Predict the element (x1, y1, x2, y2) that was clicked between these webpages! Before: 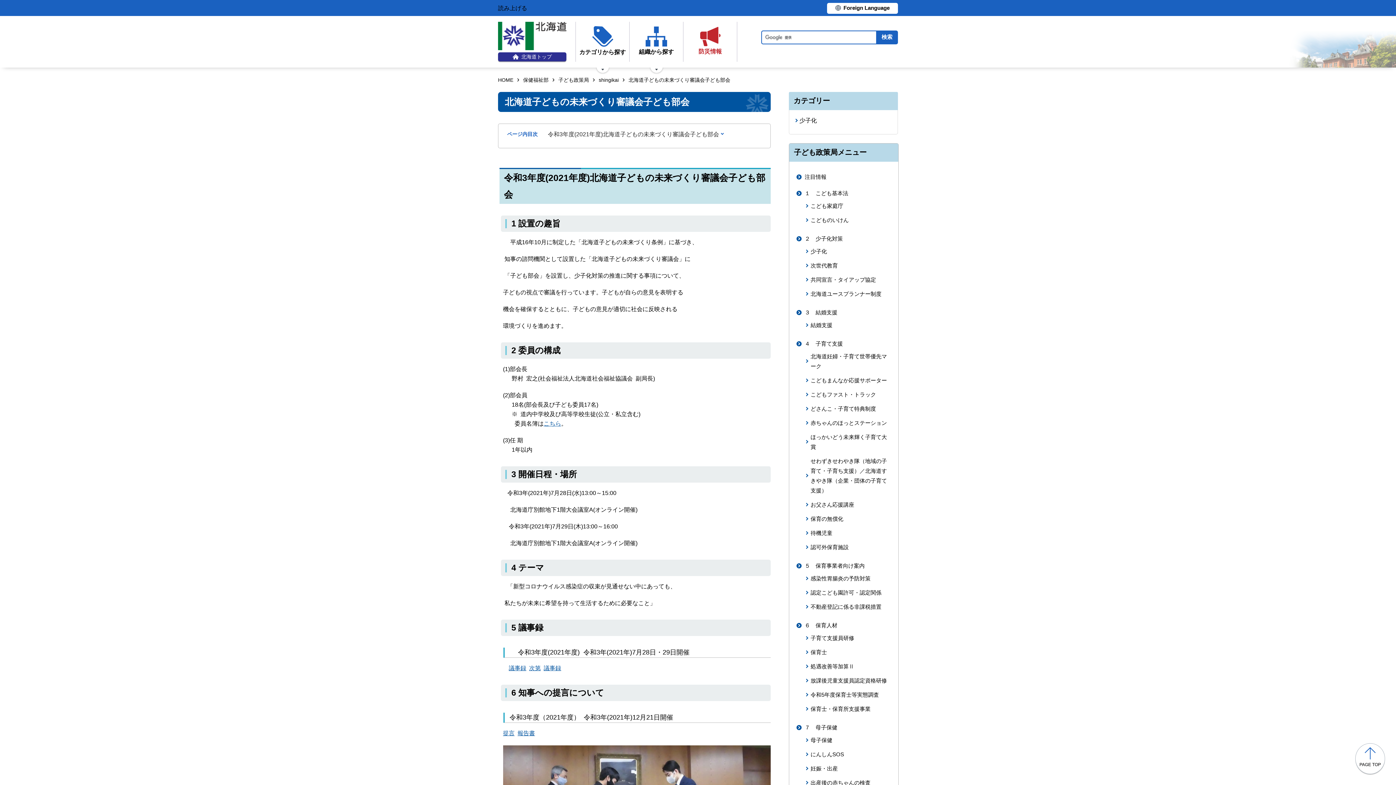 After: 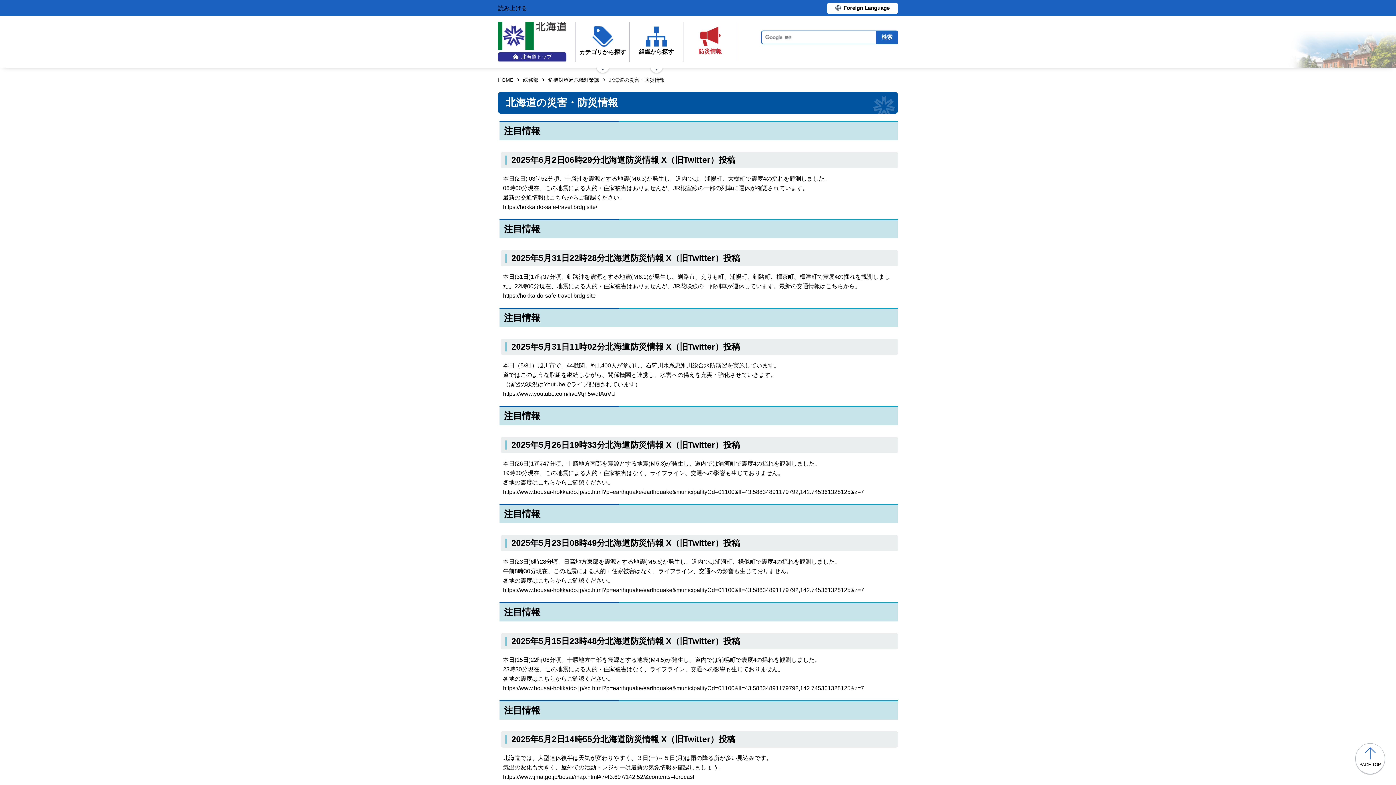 Action: bbox: (684, 21, 736, 61) label: 防災情報